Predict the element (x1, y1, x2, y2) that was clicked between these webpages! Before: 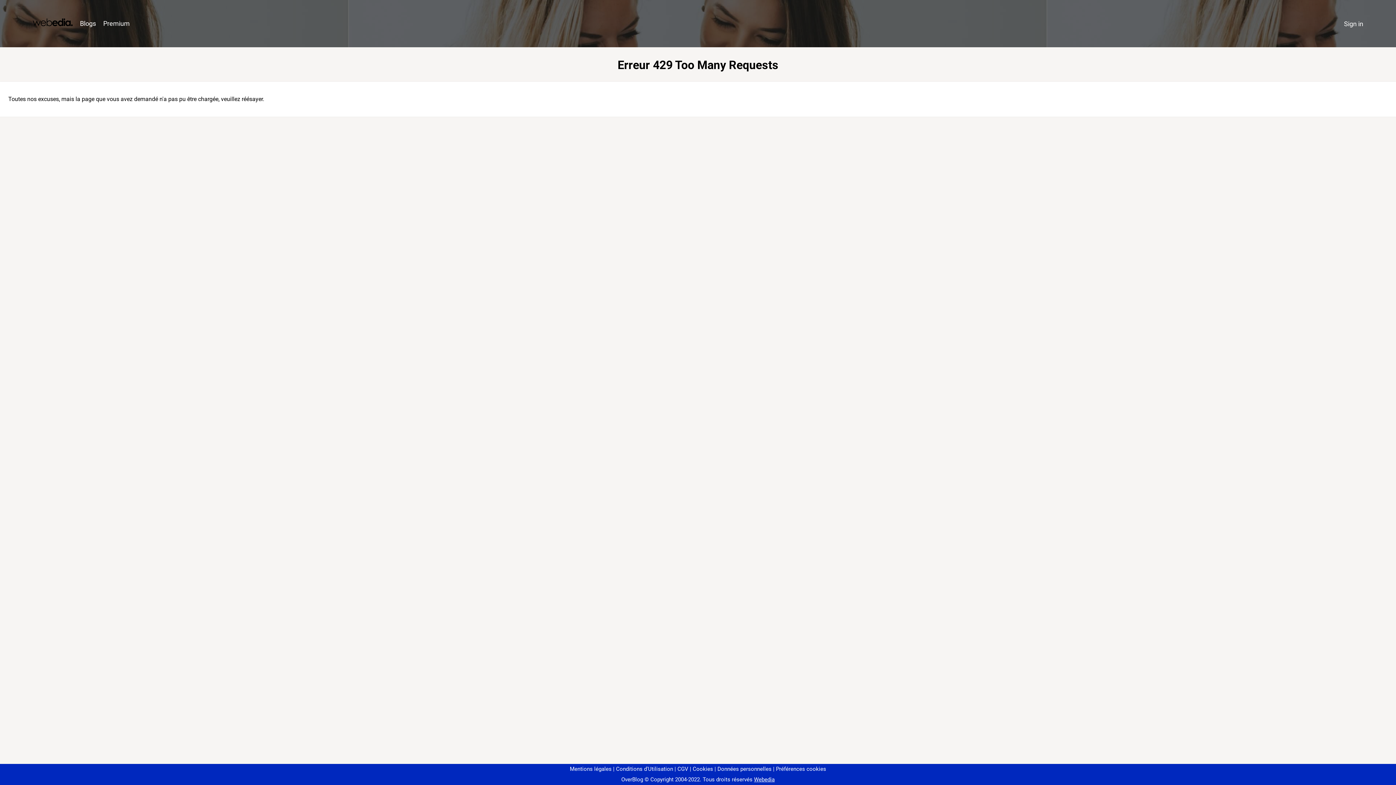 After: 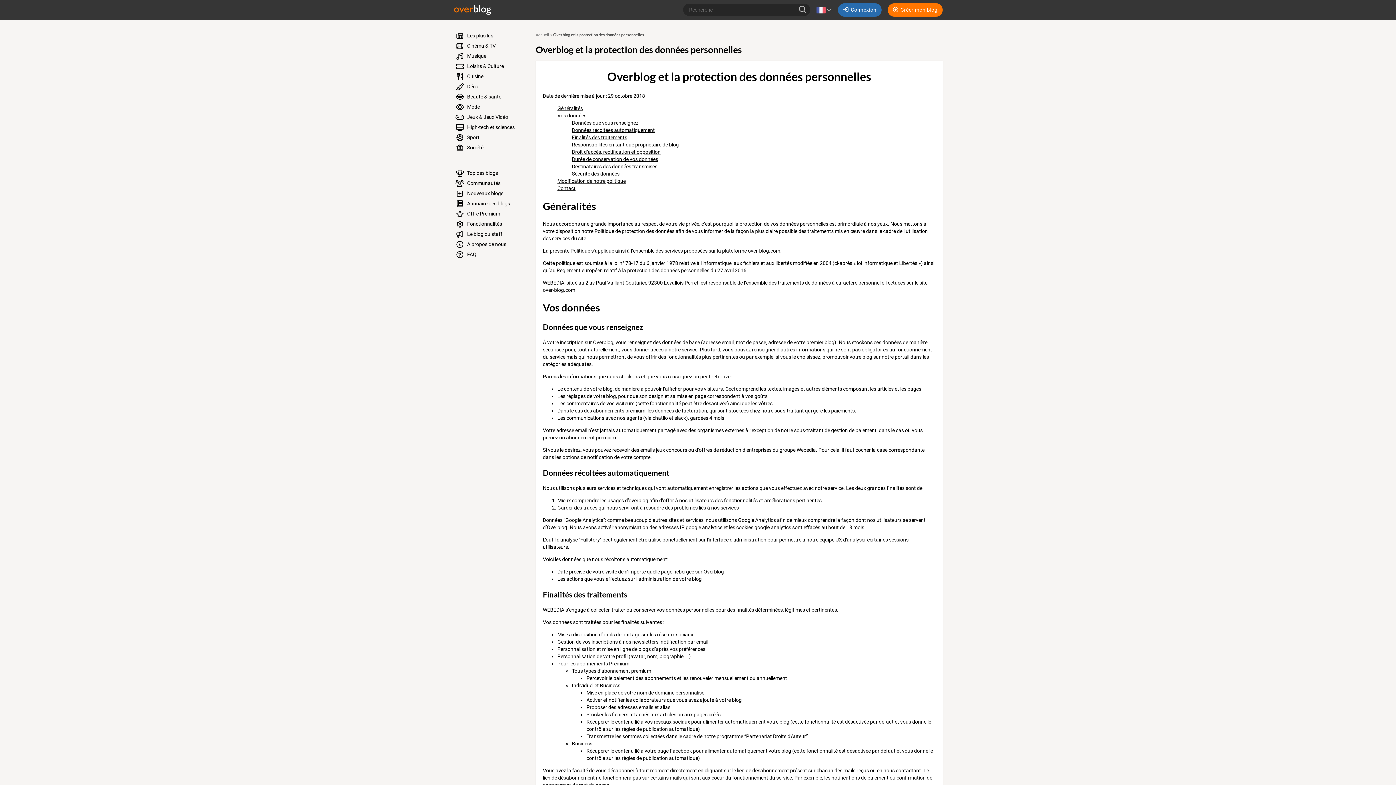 Action: bbox: (714, 766, 771, 772) label: Données personnelles